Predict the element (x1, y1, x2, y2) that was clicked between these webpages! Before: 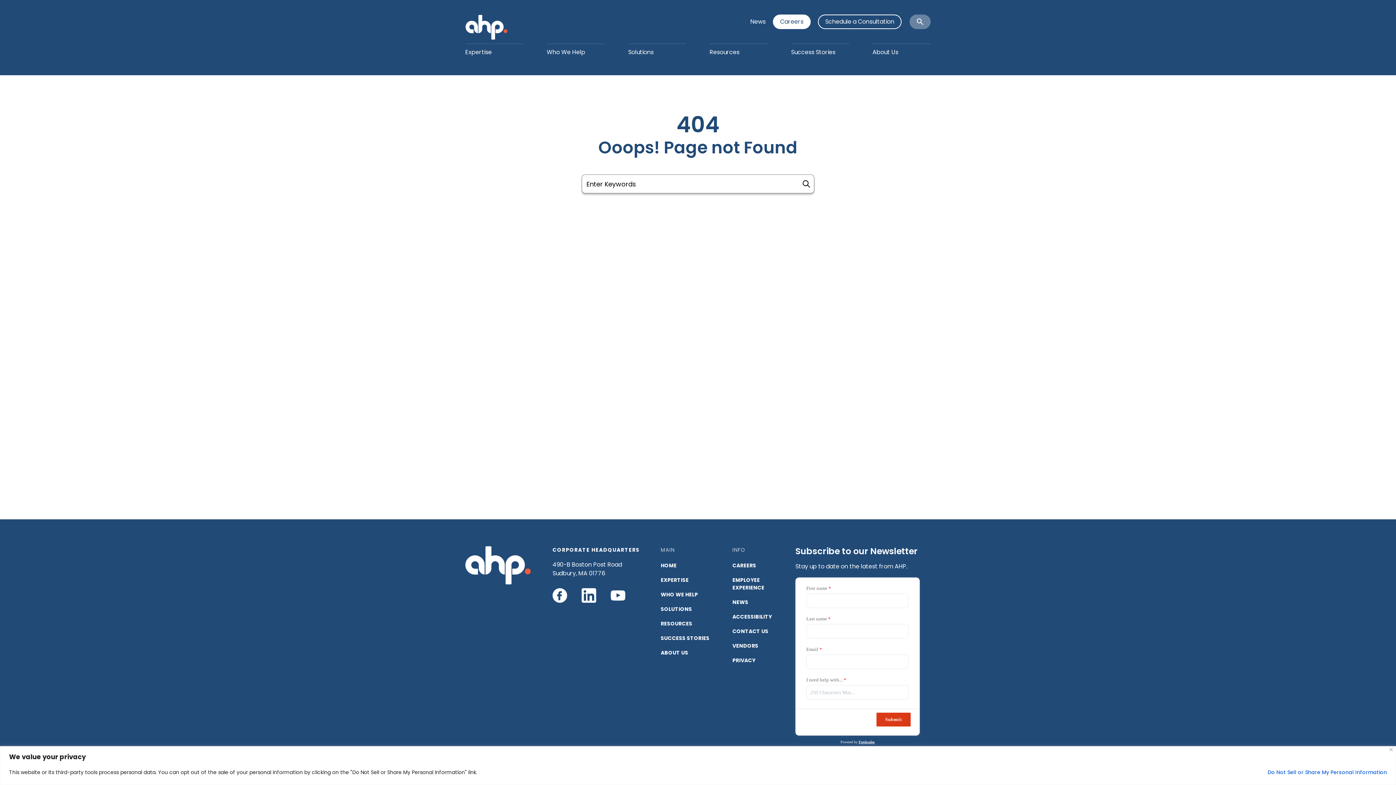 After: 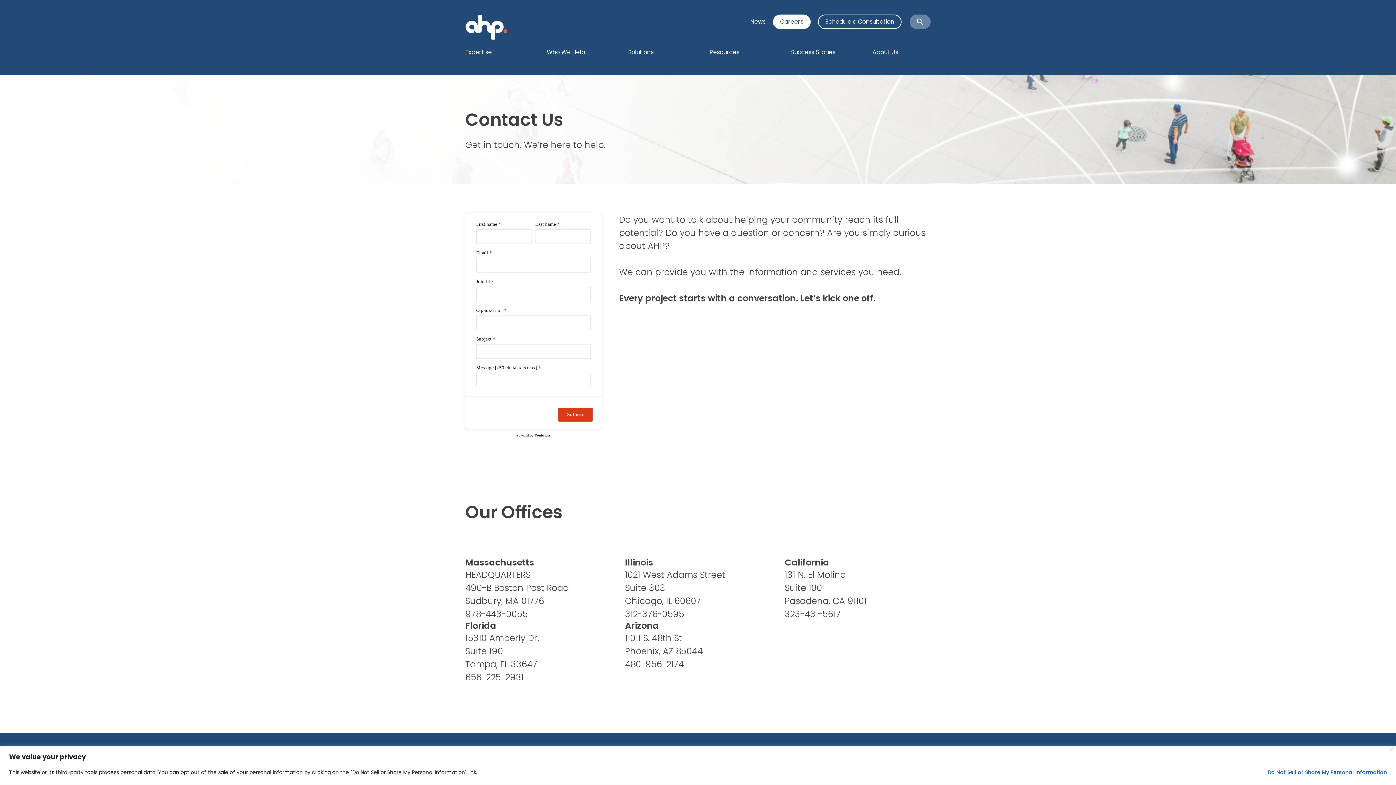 Action: label: CONTACT US bbox: (732, 628, 768, 635)